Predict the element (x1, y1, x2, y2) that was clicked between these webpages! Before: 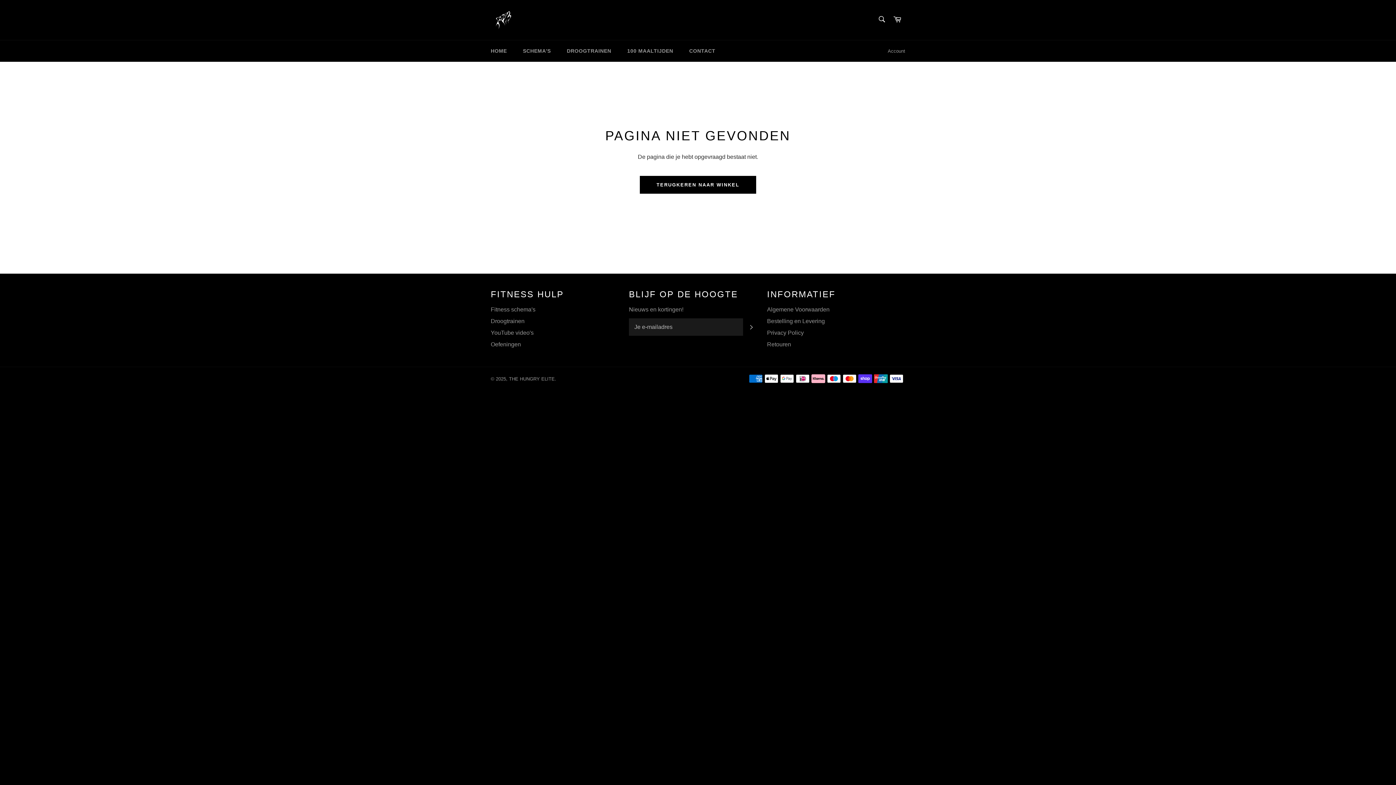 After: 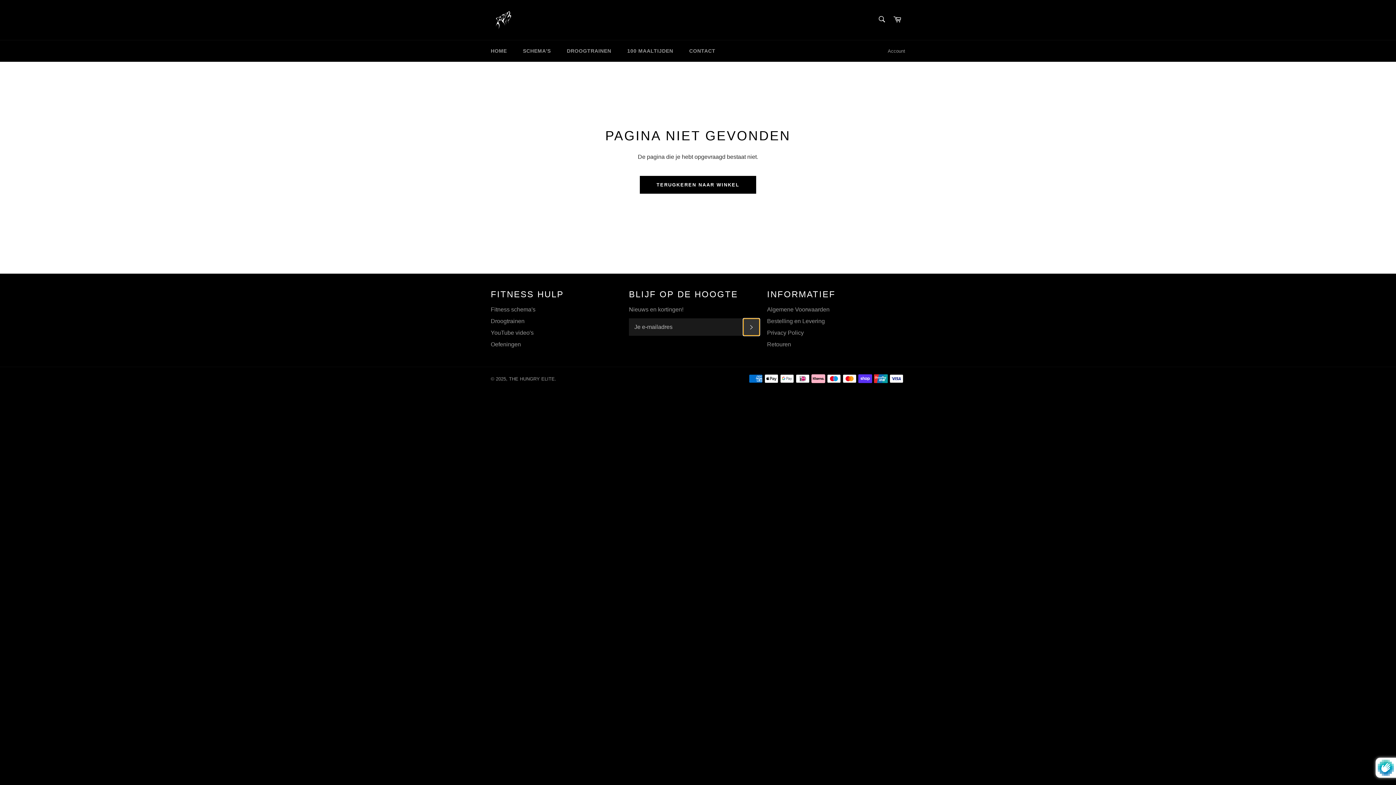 Action: label: ABONNEREN bbox: (743, 318, 760, 335)